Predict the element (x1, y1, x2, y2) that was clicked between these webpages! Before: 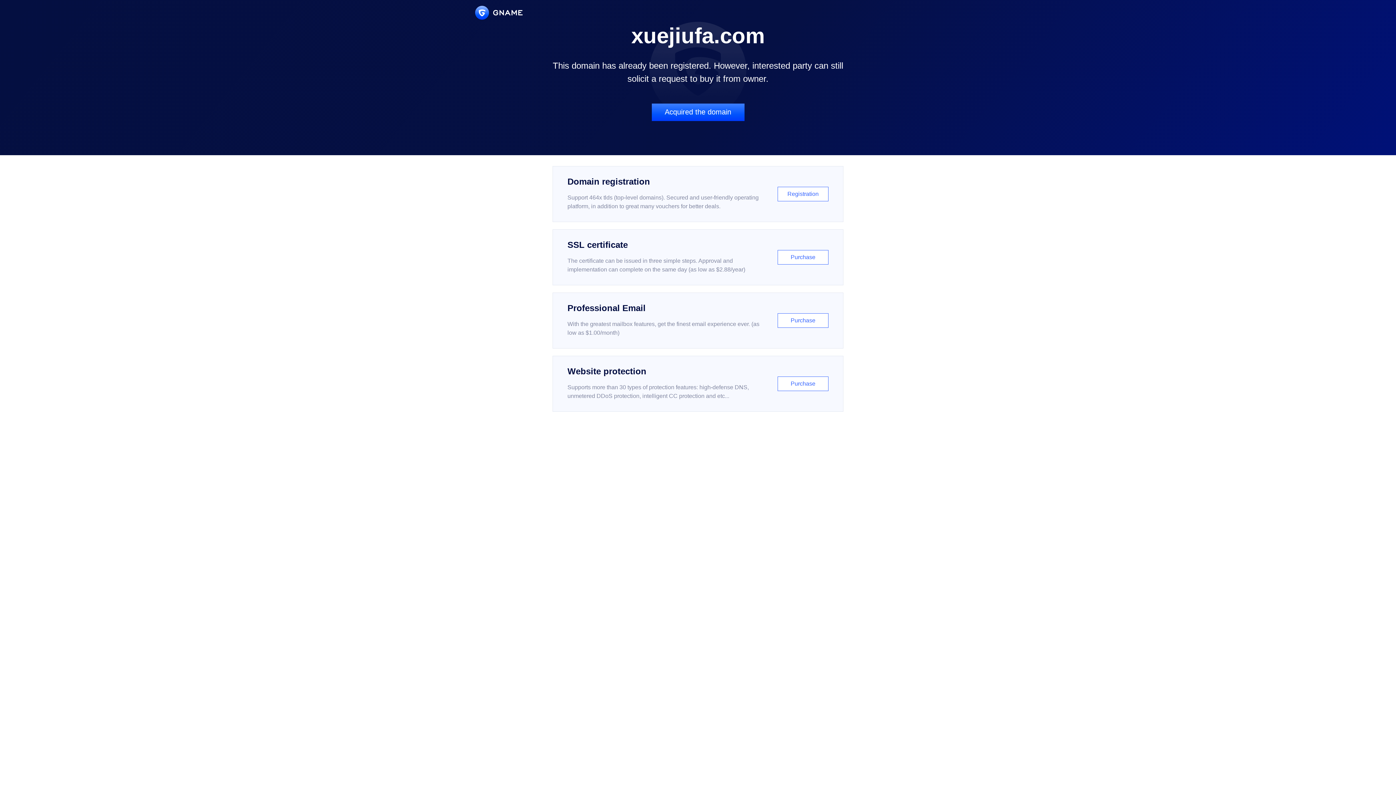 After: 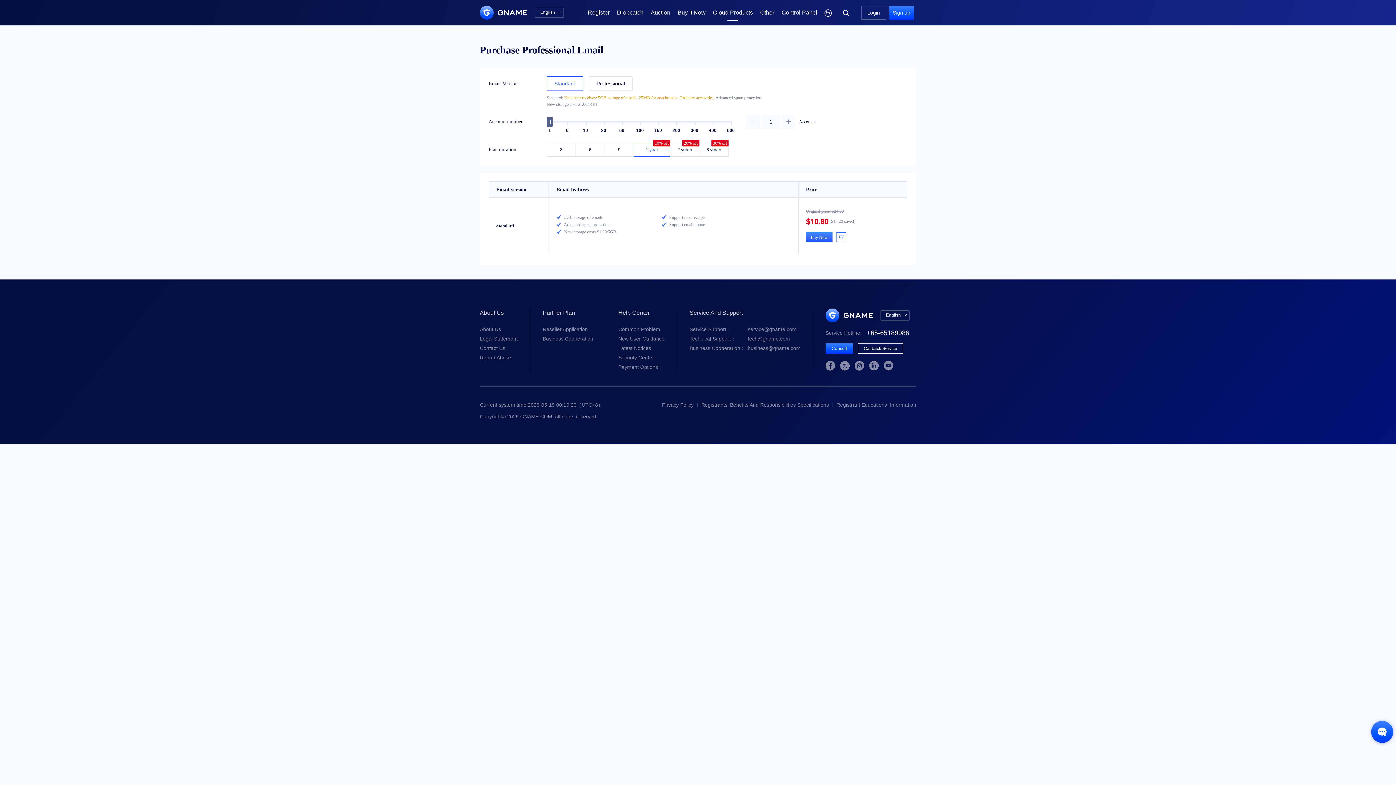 Action: label: Professional Email

With the greatest mailbox features, get the finest email experience ever. (as low as $1.00/month)

Purchase bbox: (552, 292, 843, 348)